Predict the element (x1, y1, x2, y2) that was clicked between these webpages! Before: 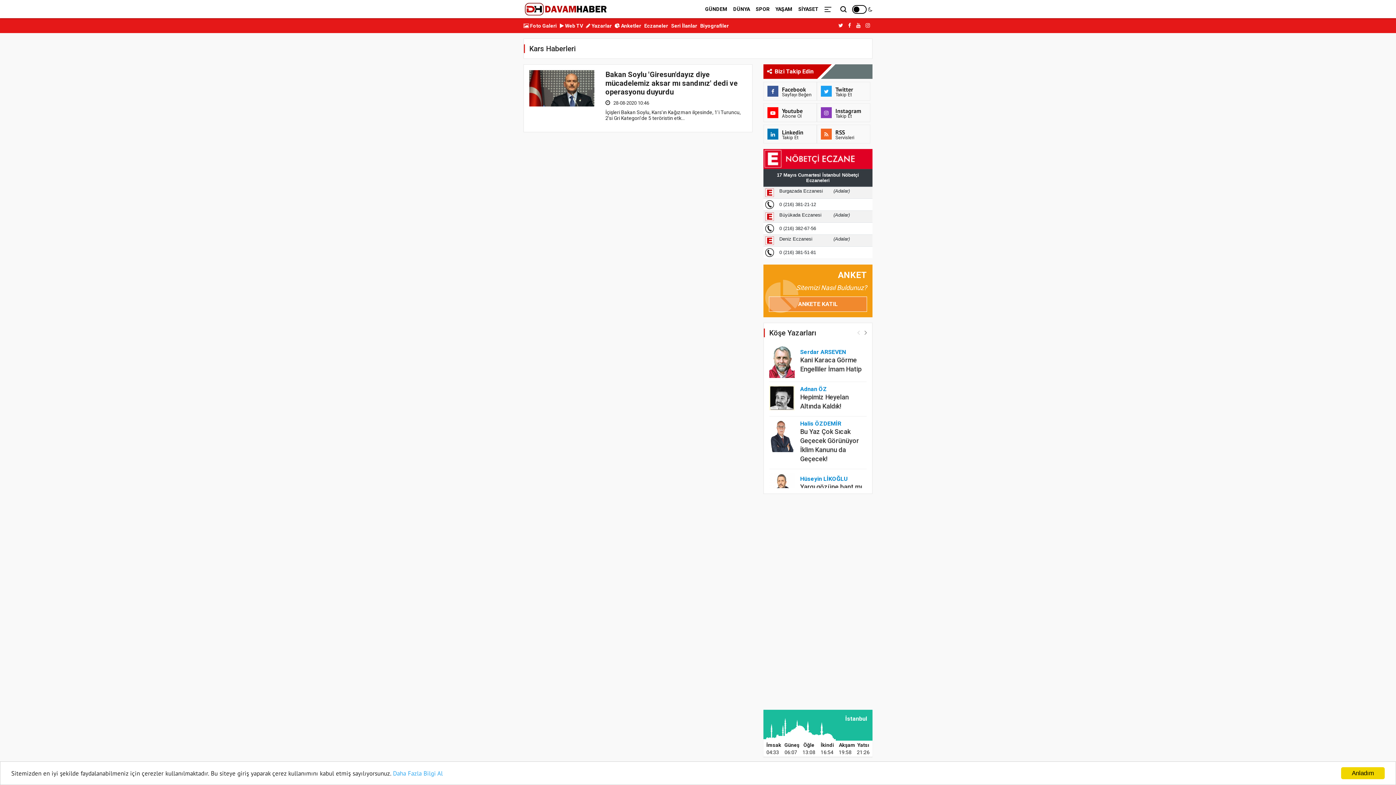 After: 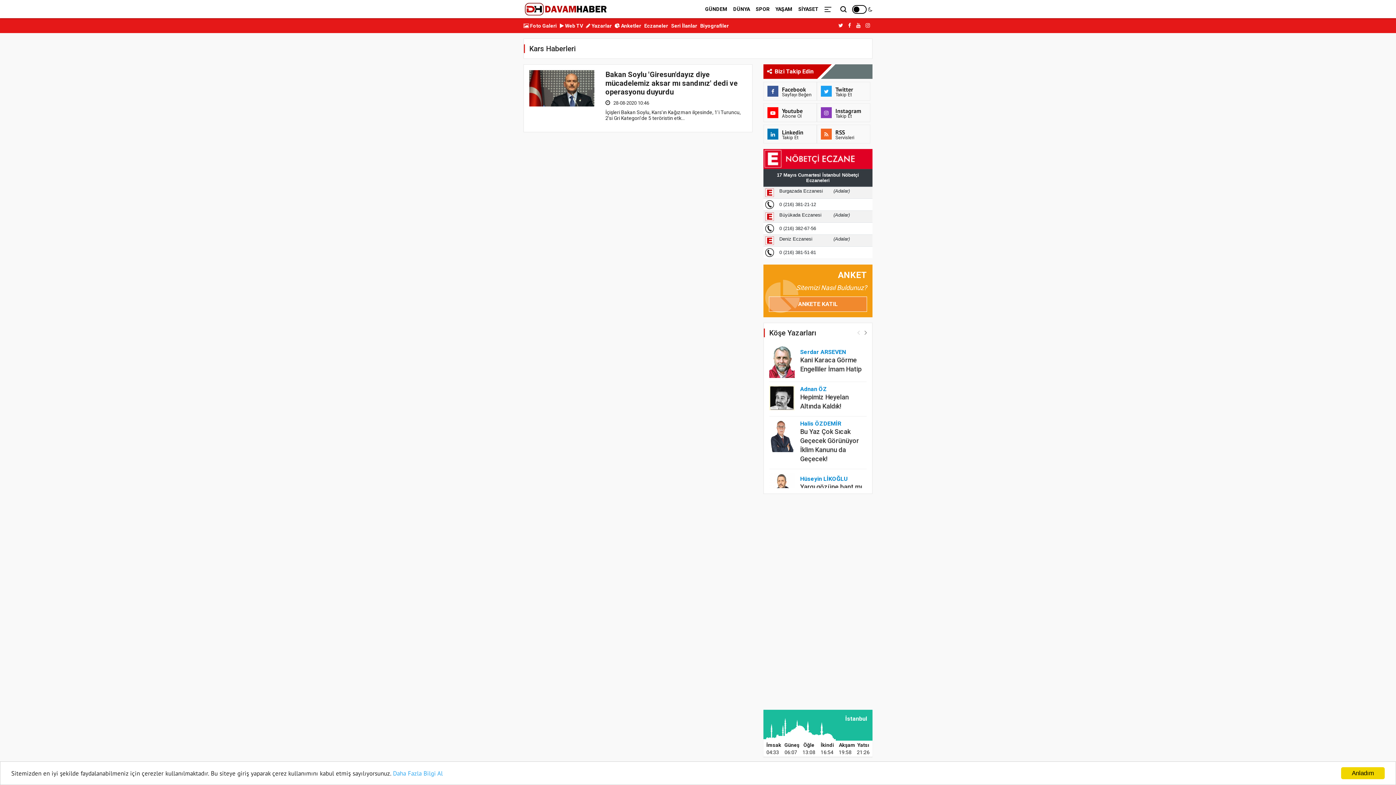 Action: bbox: (817, 81, 870, 100) label: Twitter
Takip Et